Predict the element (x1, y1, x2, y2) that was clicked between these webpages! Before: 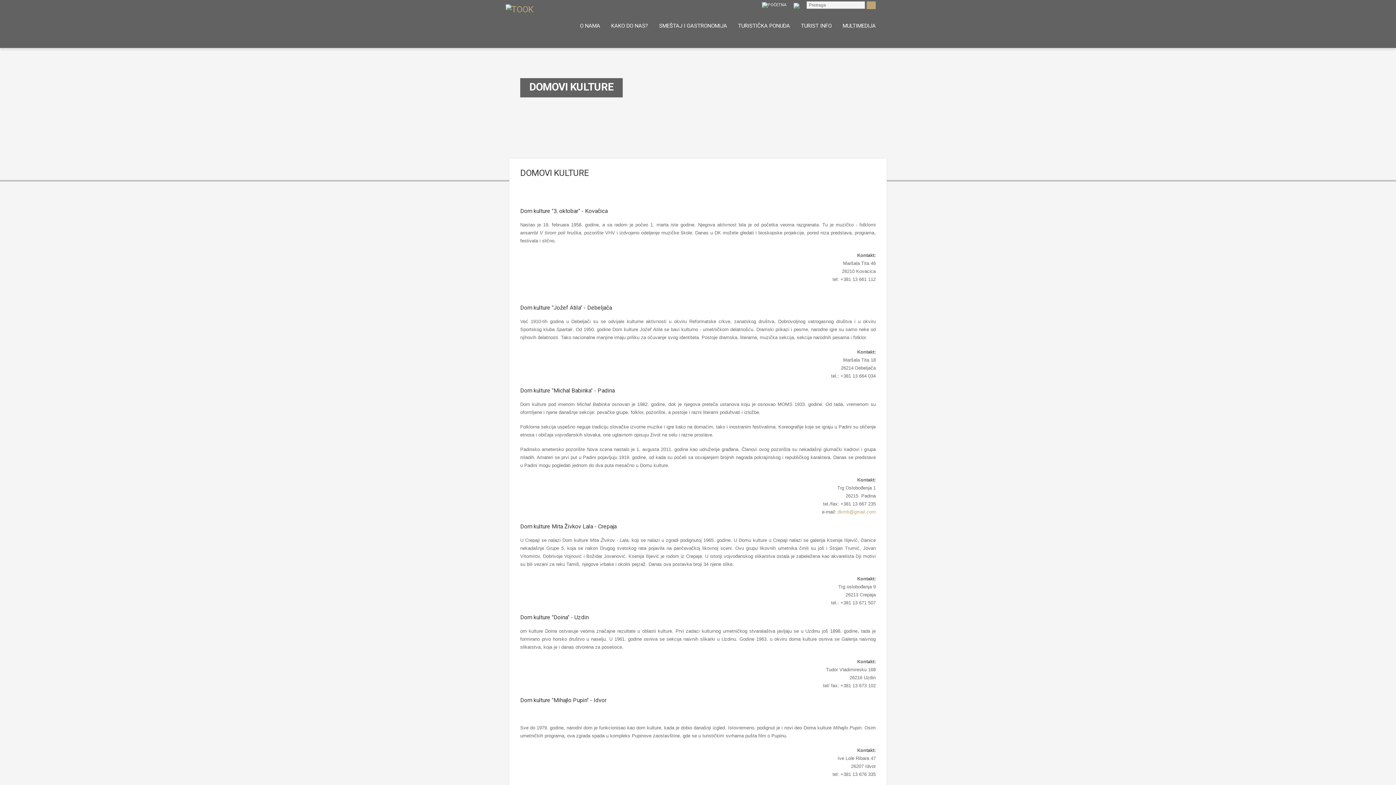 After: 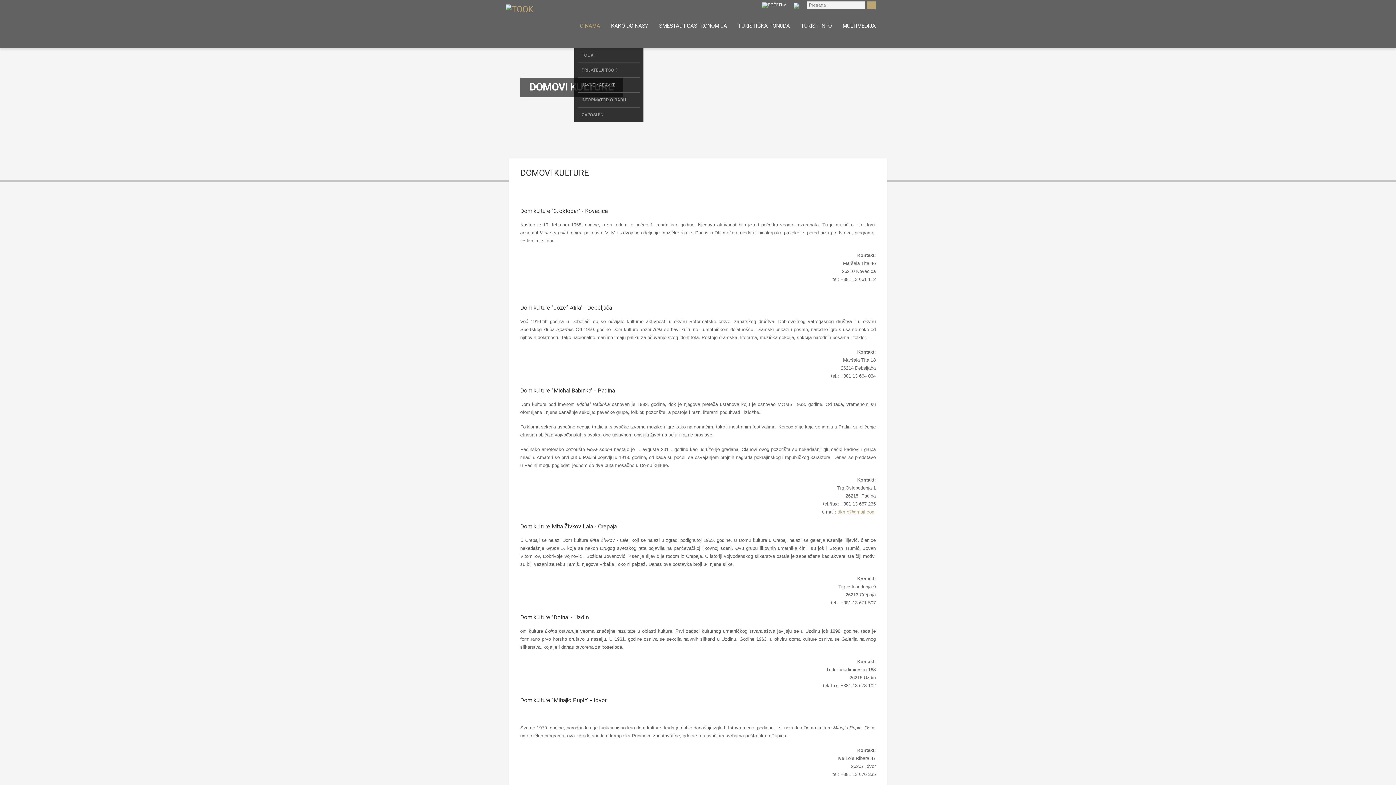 Action: label: O NAMA bbox: (574, 3, 605, 48)